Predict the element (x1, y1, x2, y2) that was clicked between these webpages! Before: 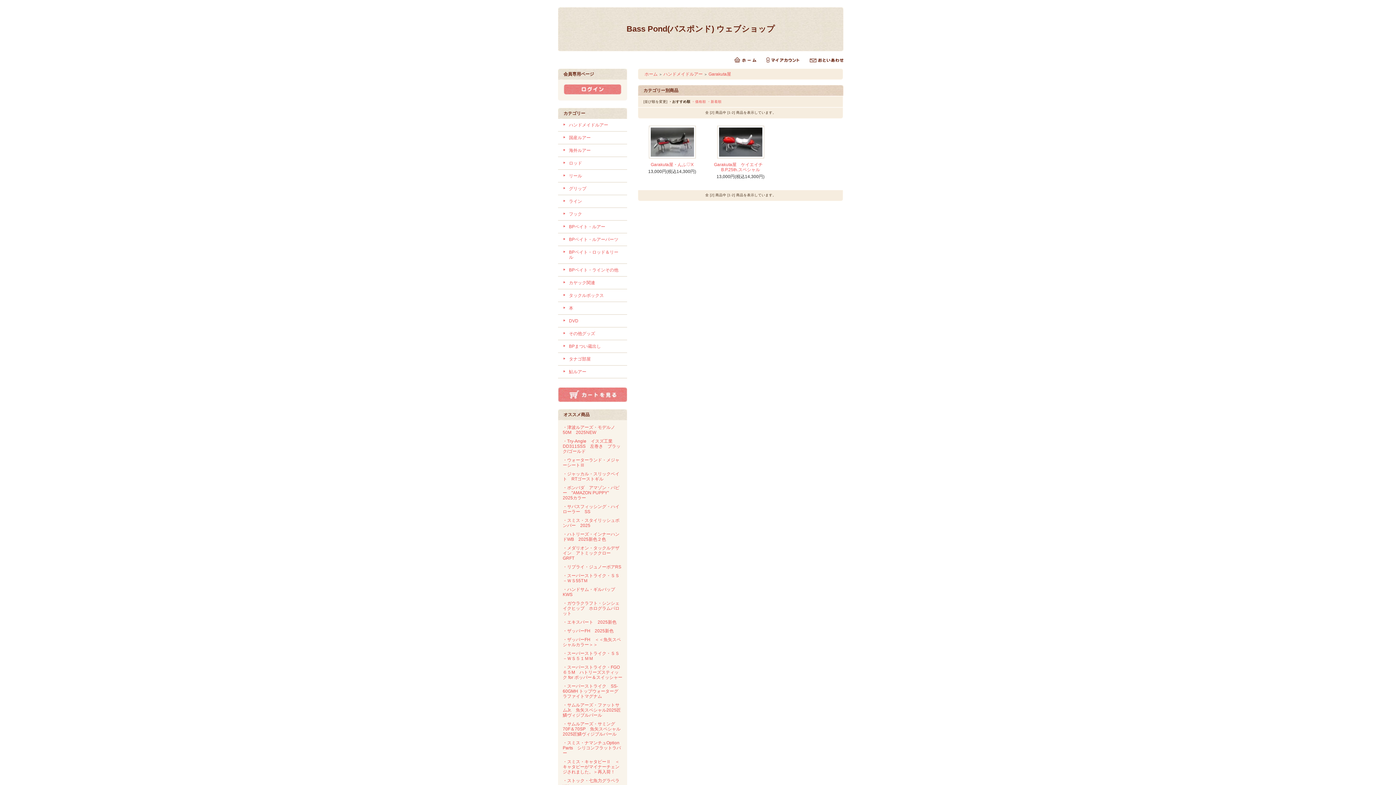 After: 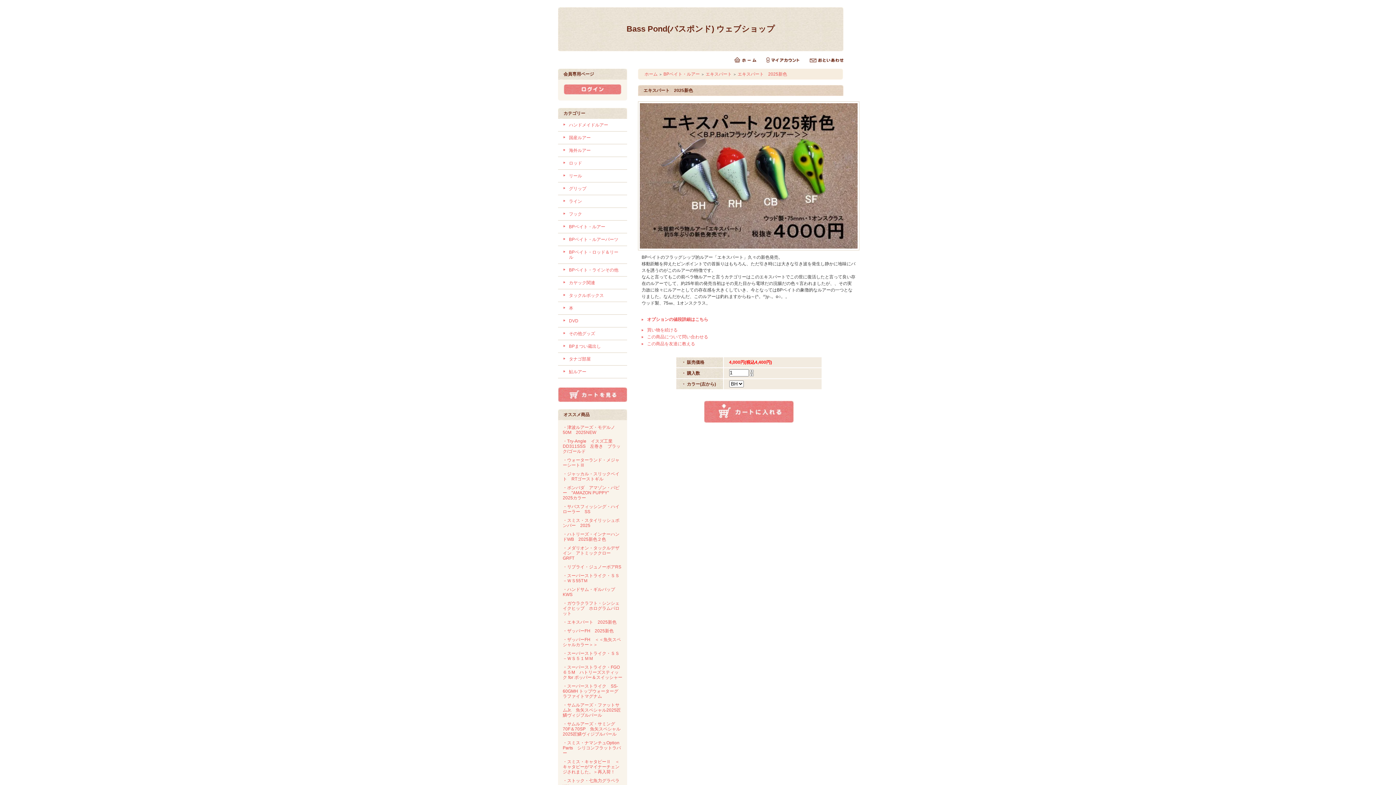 Action: label: ・エキスパート　2025新色 bbox: (562, 620, 616, 625)